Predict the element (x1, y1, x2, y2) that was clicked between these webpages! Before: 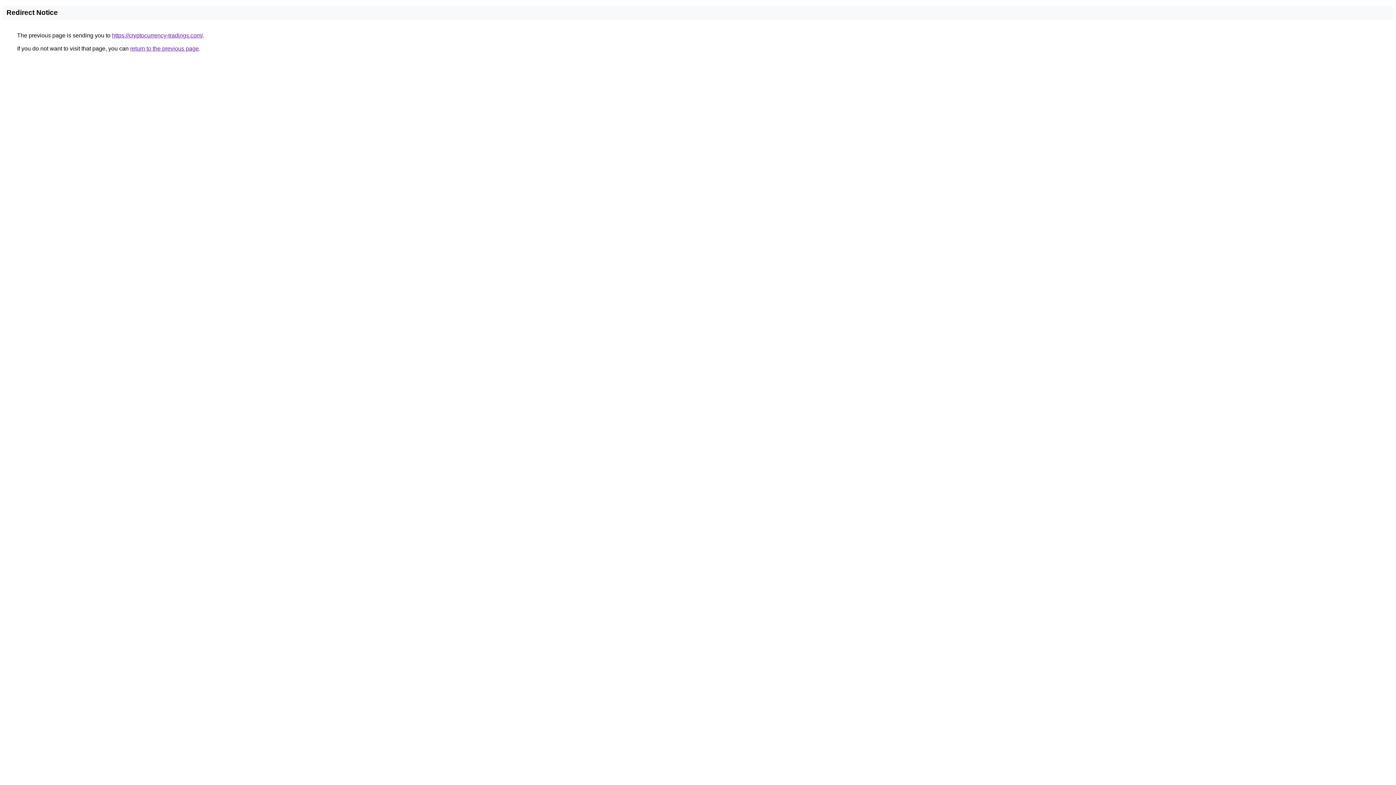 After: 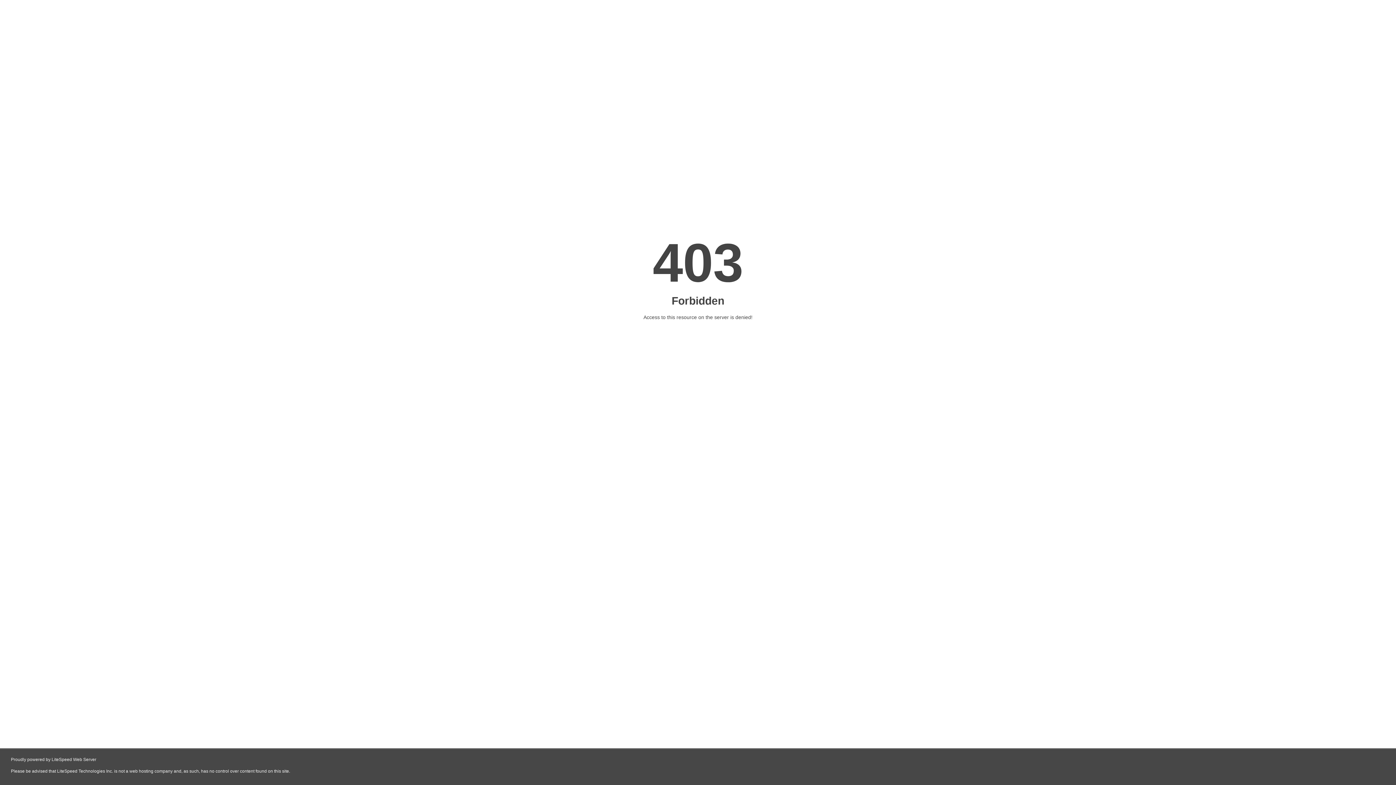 Action: label: https://cryptocurrency-tradings.com/ bbox: (112, 32, 202, 38)